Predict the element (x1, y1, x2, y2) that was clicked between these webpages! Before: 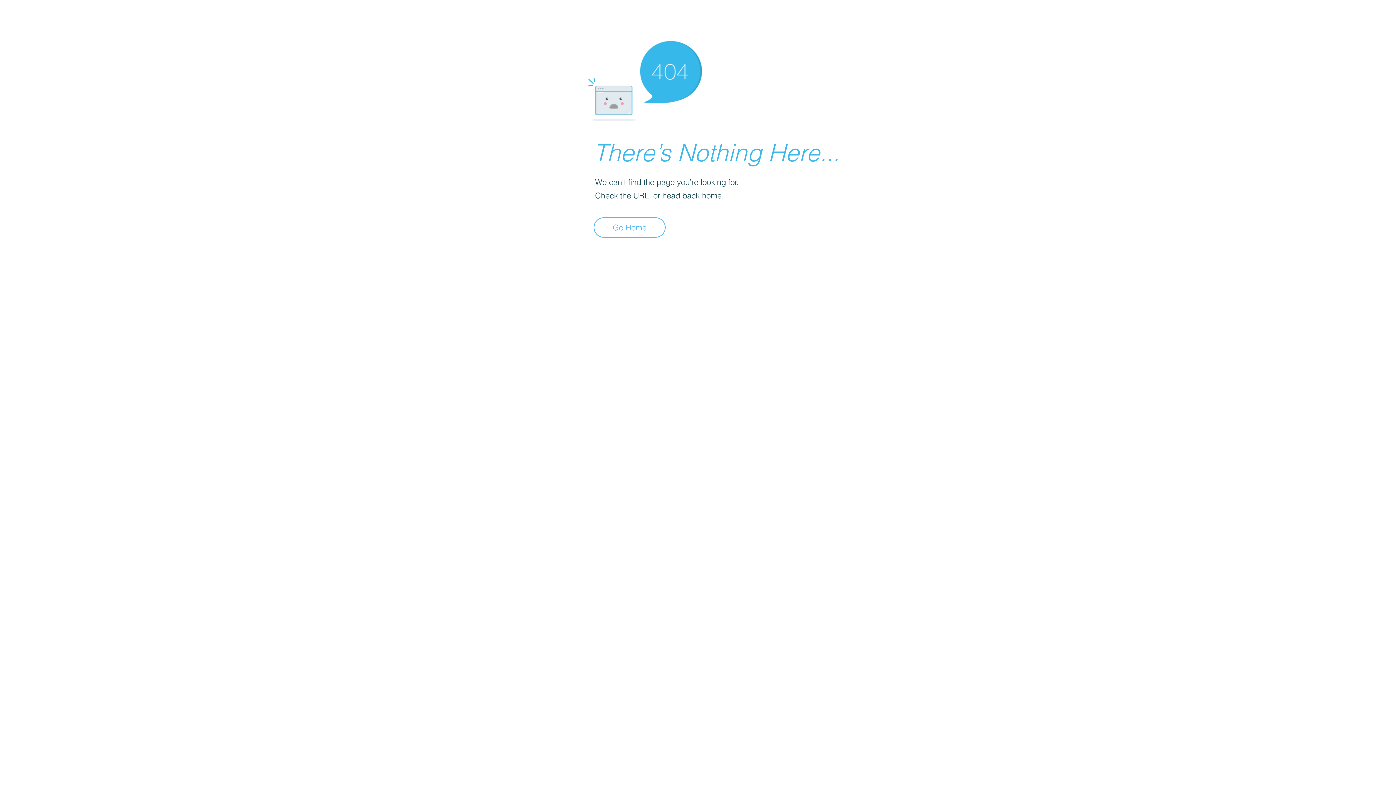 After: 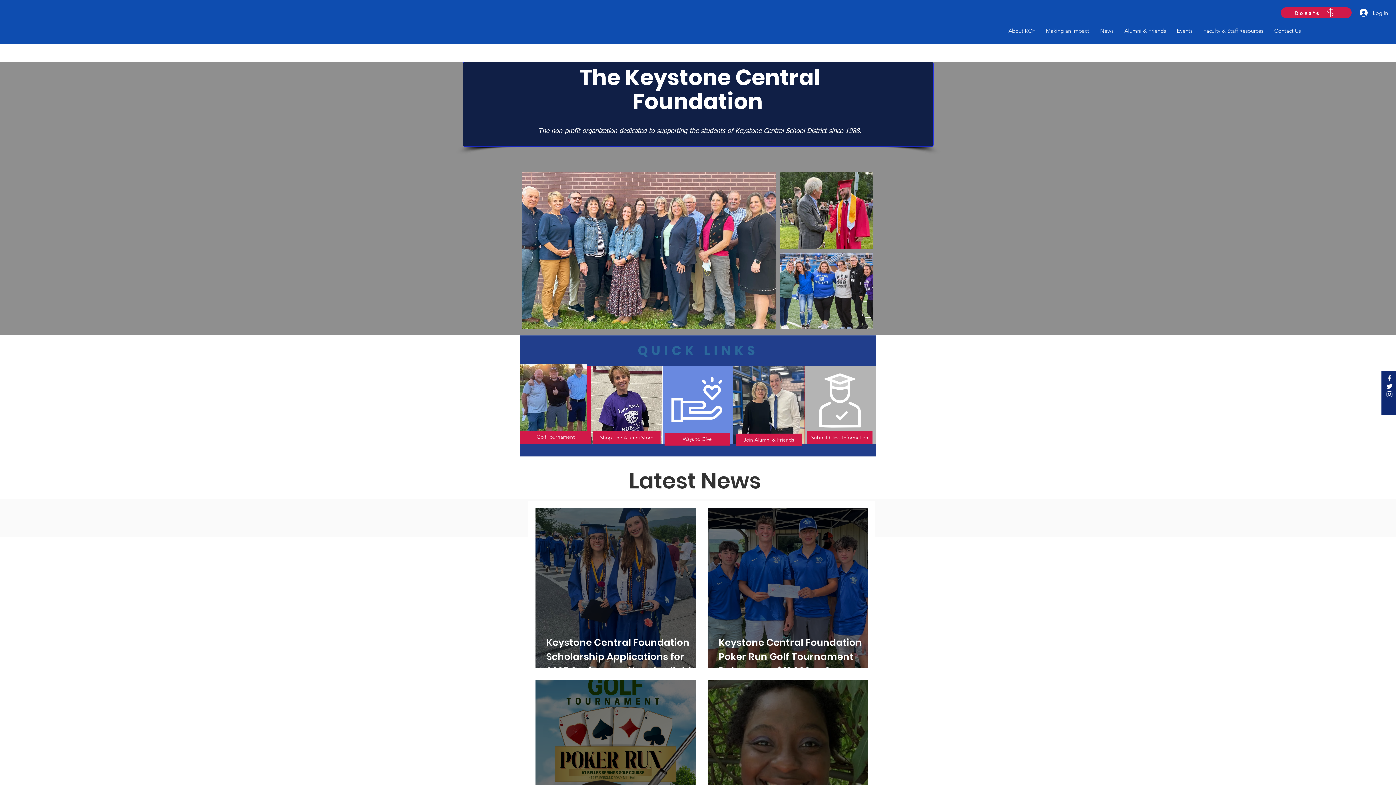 Action: bbox: (593, 217, 665, 237) label: Go Home